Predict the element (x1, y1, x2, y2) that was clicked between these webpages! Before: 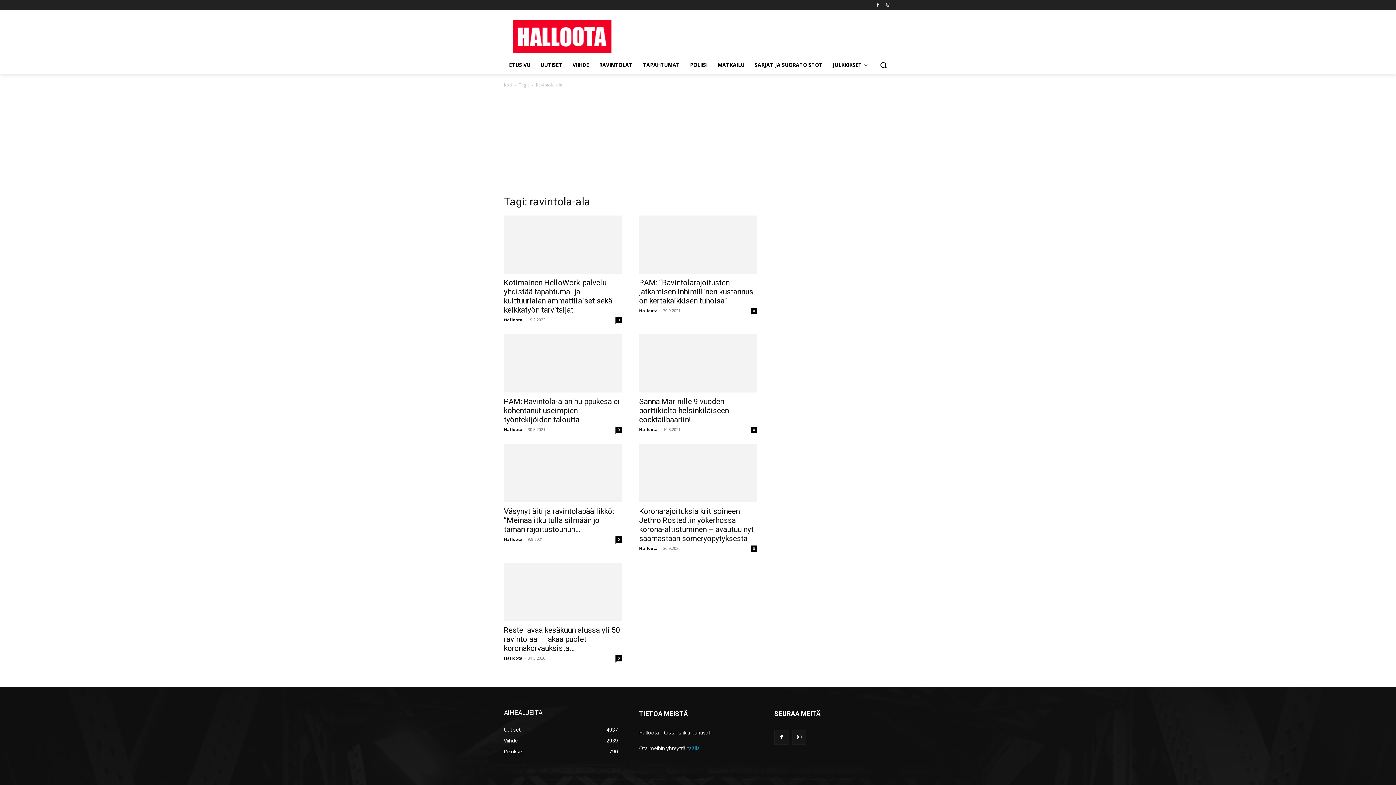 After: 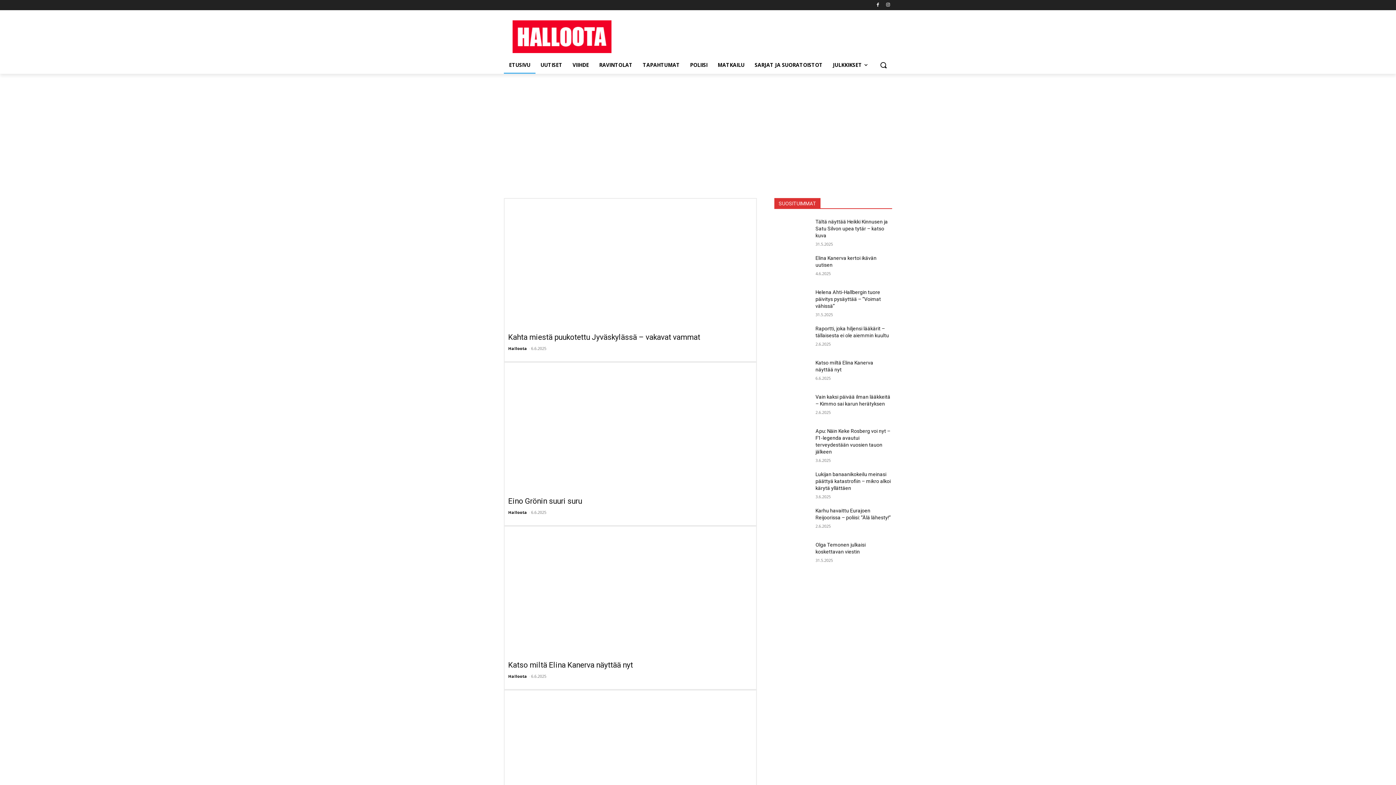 Action: label: Koti bbox: (504, 81, 512, 87)